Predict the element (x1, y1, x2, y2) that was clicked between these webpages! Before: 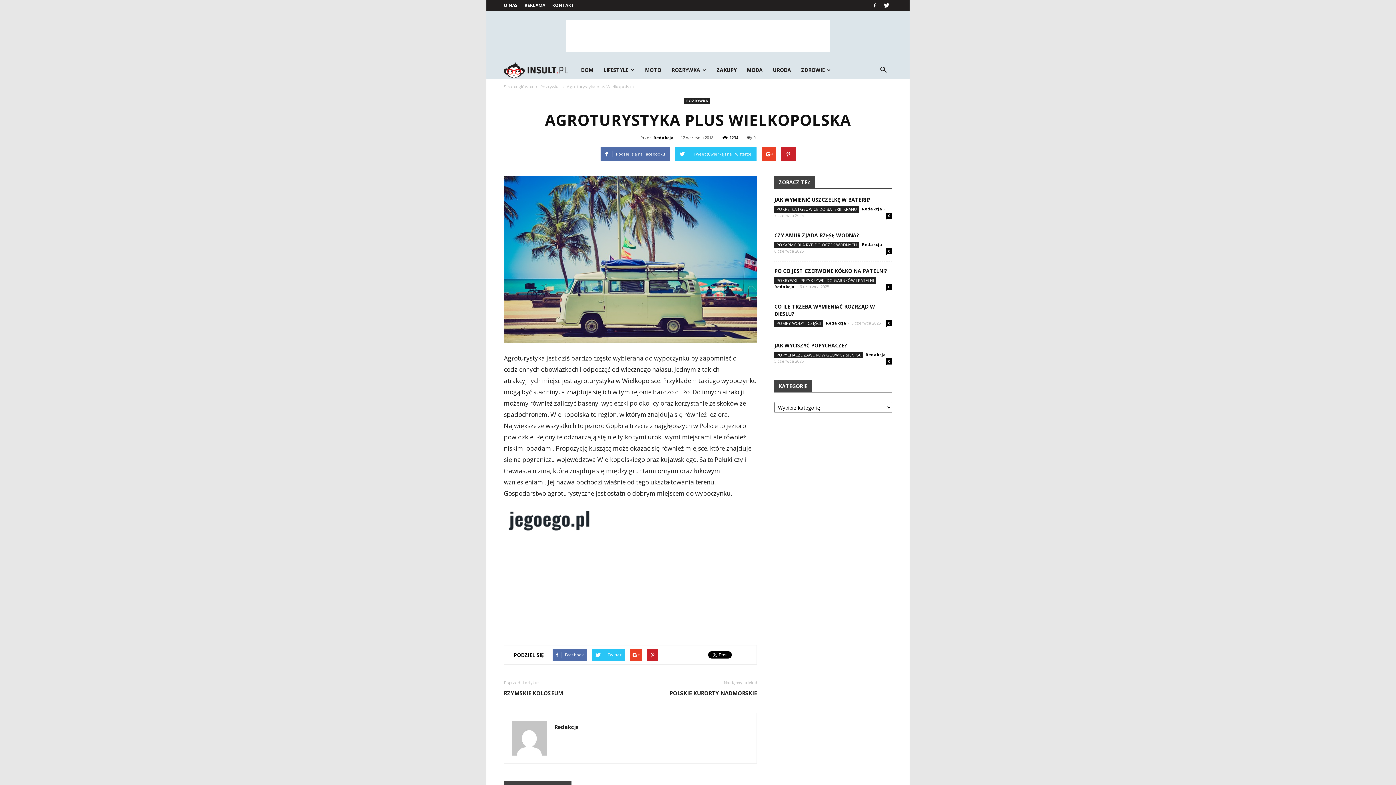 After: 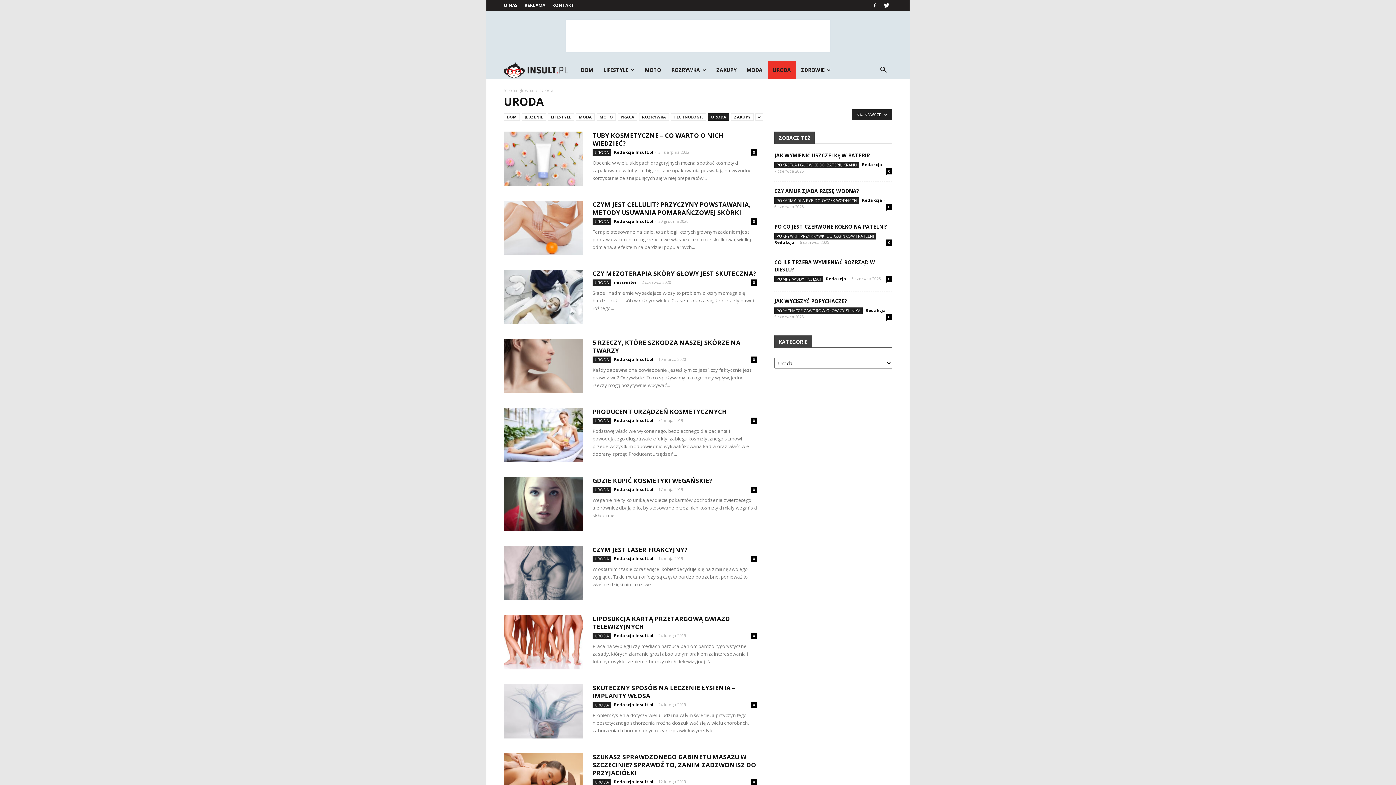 Action: label: URODA bbox: (767, 61, 796, 79)